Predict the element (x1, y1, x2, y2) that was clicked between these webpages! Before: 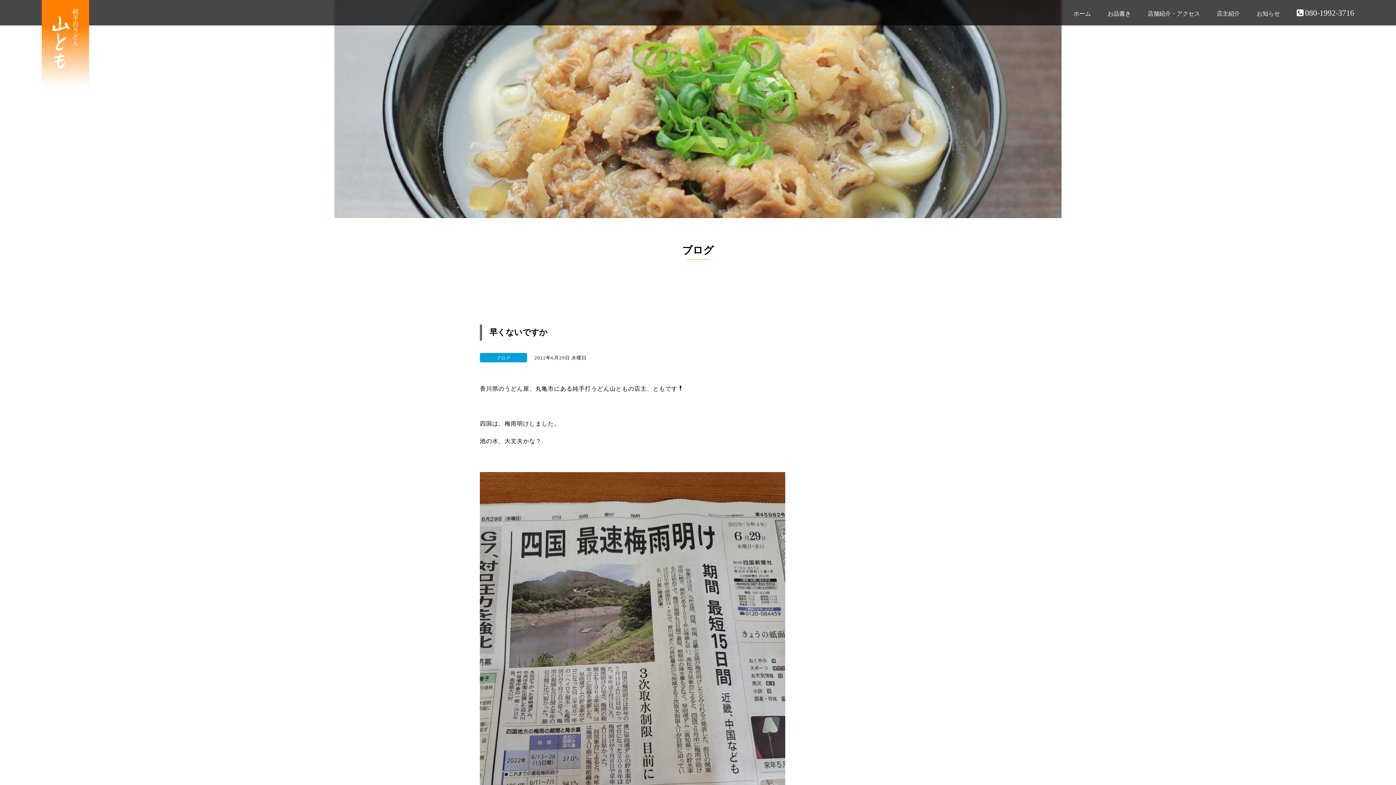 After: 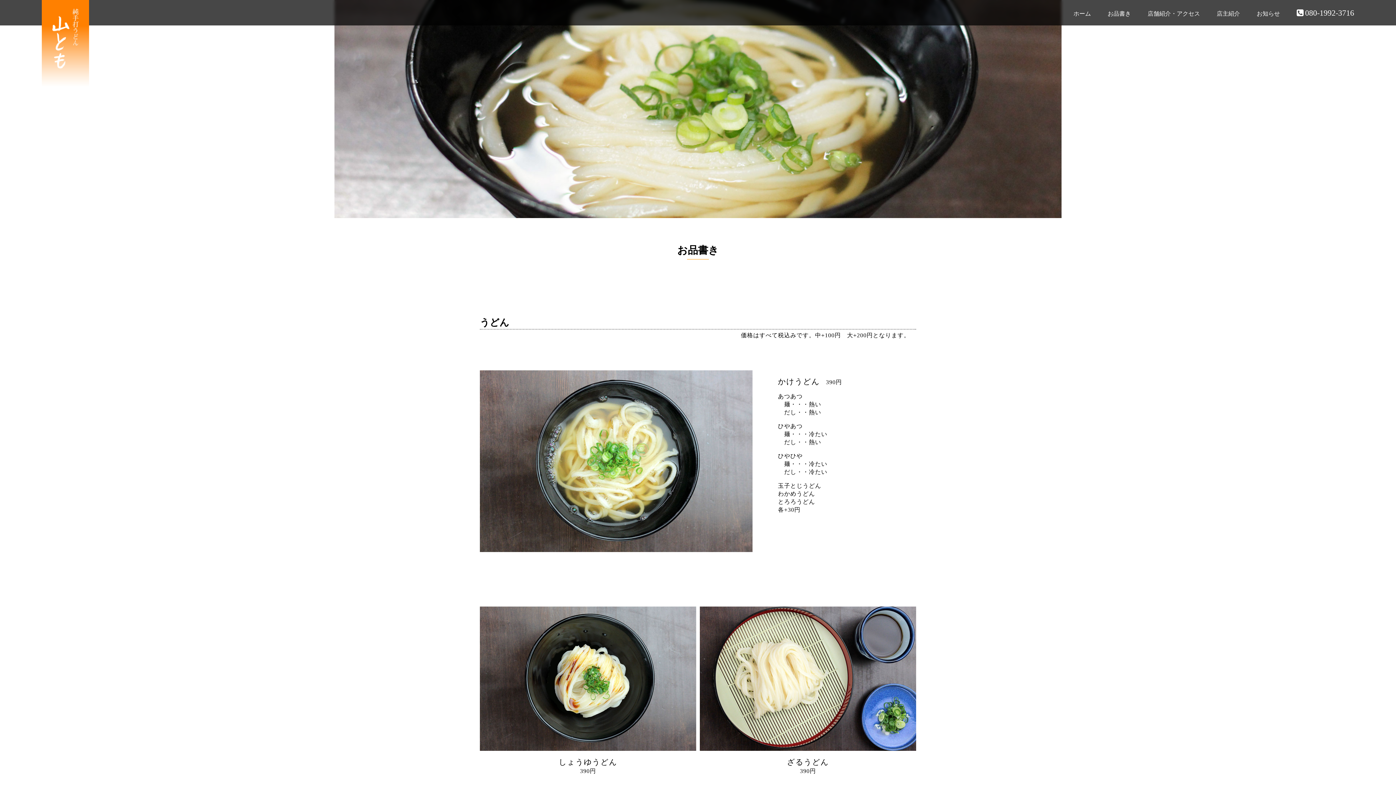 Action: bbox: (1107, 10, 1131, 17) label: お品書き